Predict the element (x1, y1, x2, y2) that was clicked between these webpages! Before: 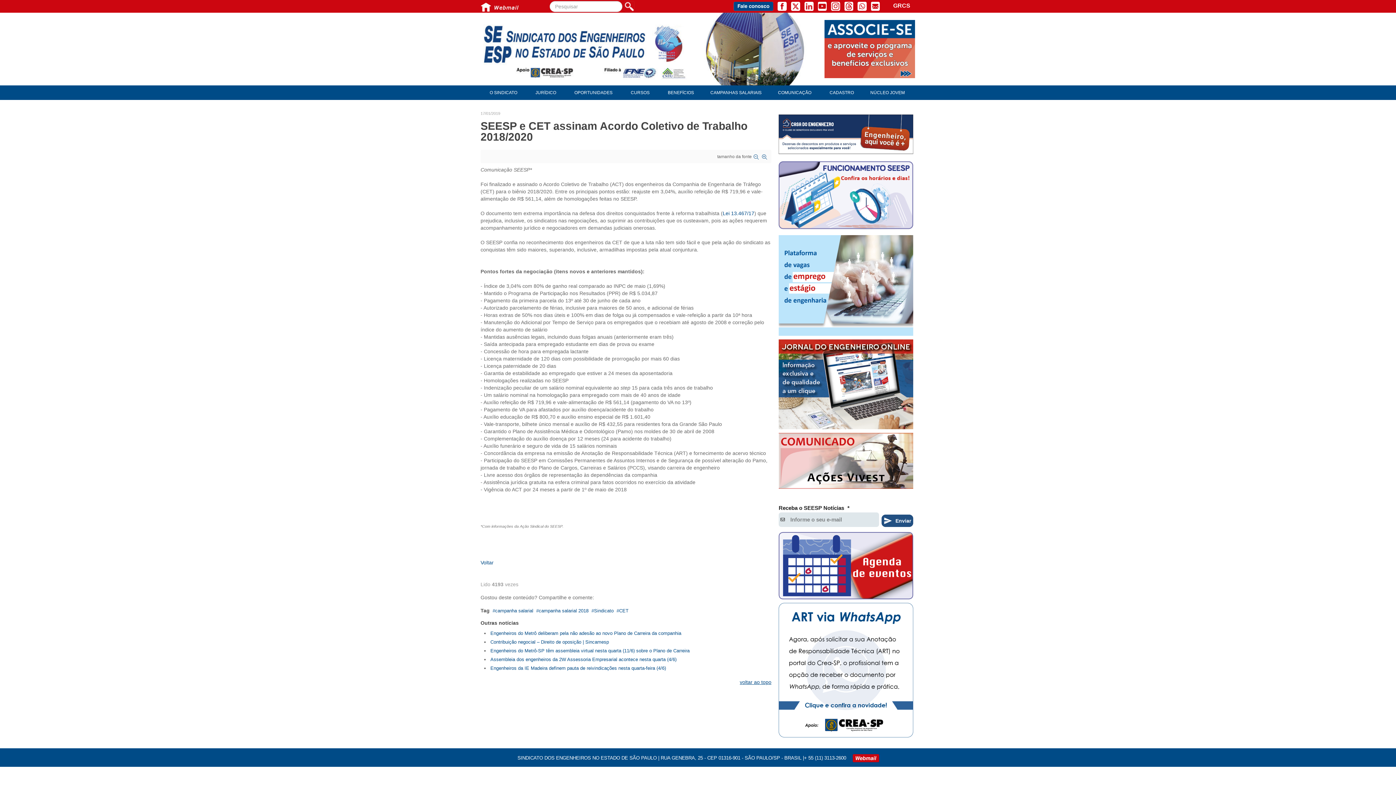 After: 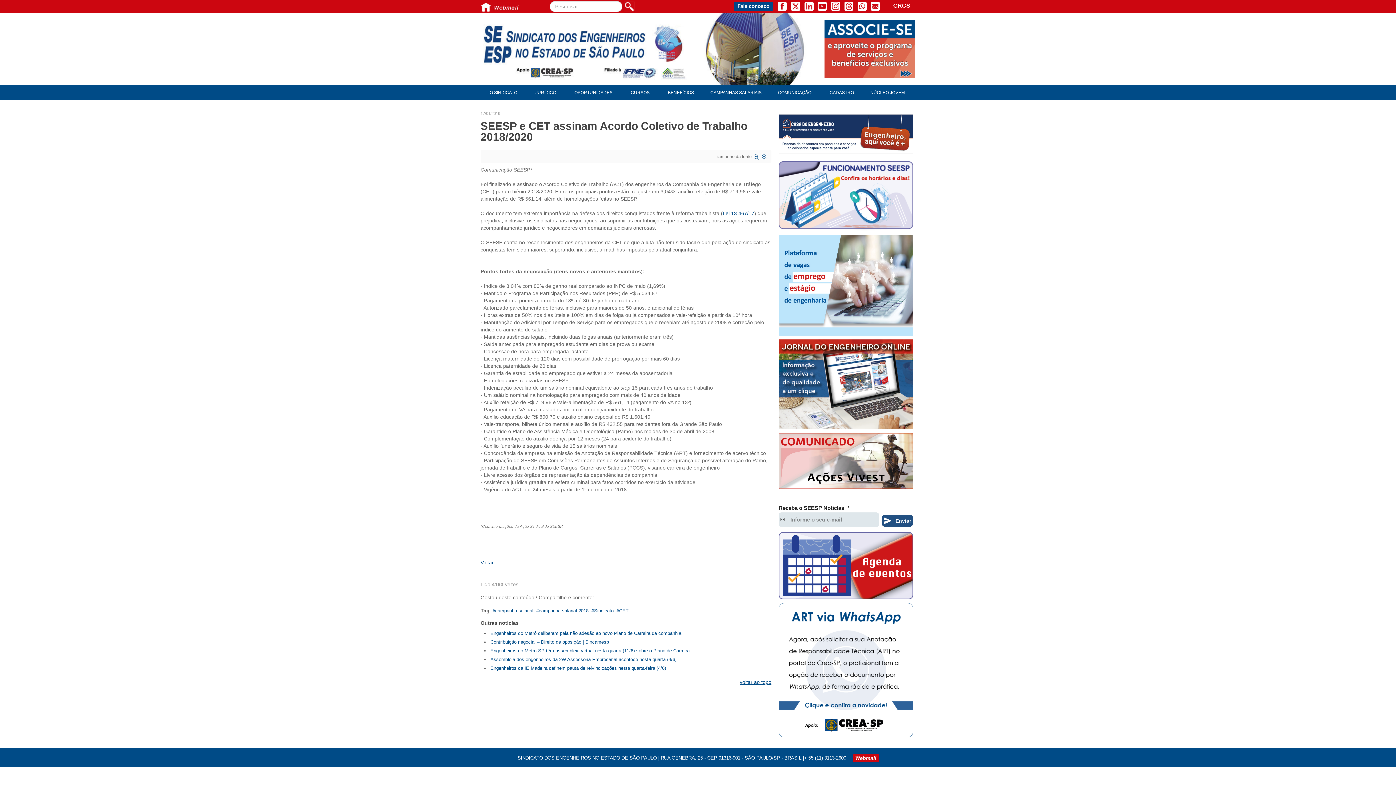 Action: bbox: (778, 432, 913, 491)